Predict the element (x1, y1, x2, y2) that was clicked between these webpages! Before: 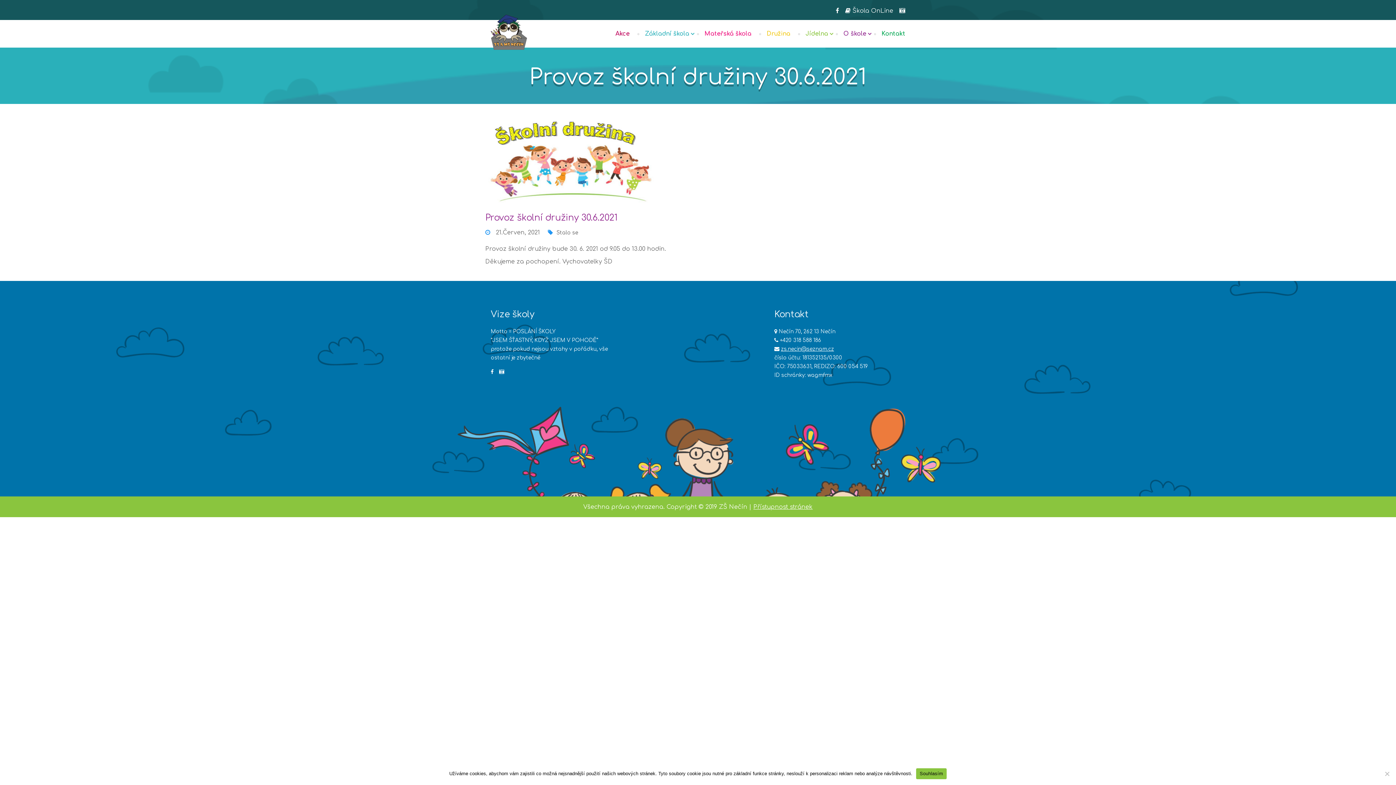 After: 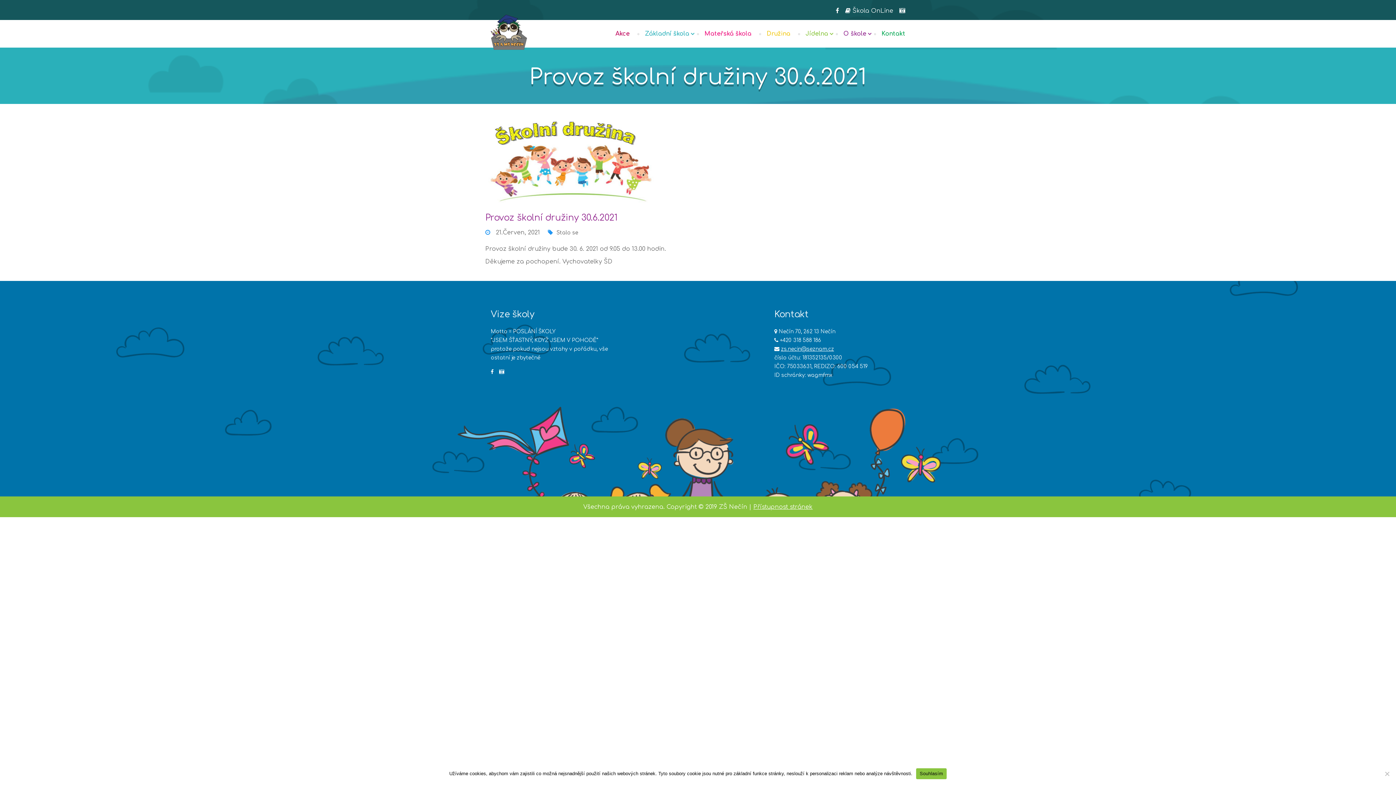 Action: bbox: (490, 368, 493, 376)